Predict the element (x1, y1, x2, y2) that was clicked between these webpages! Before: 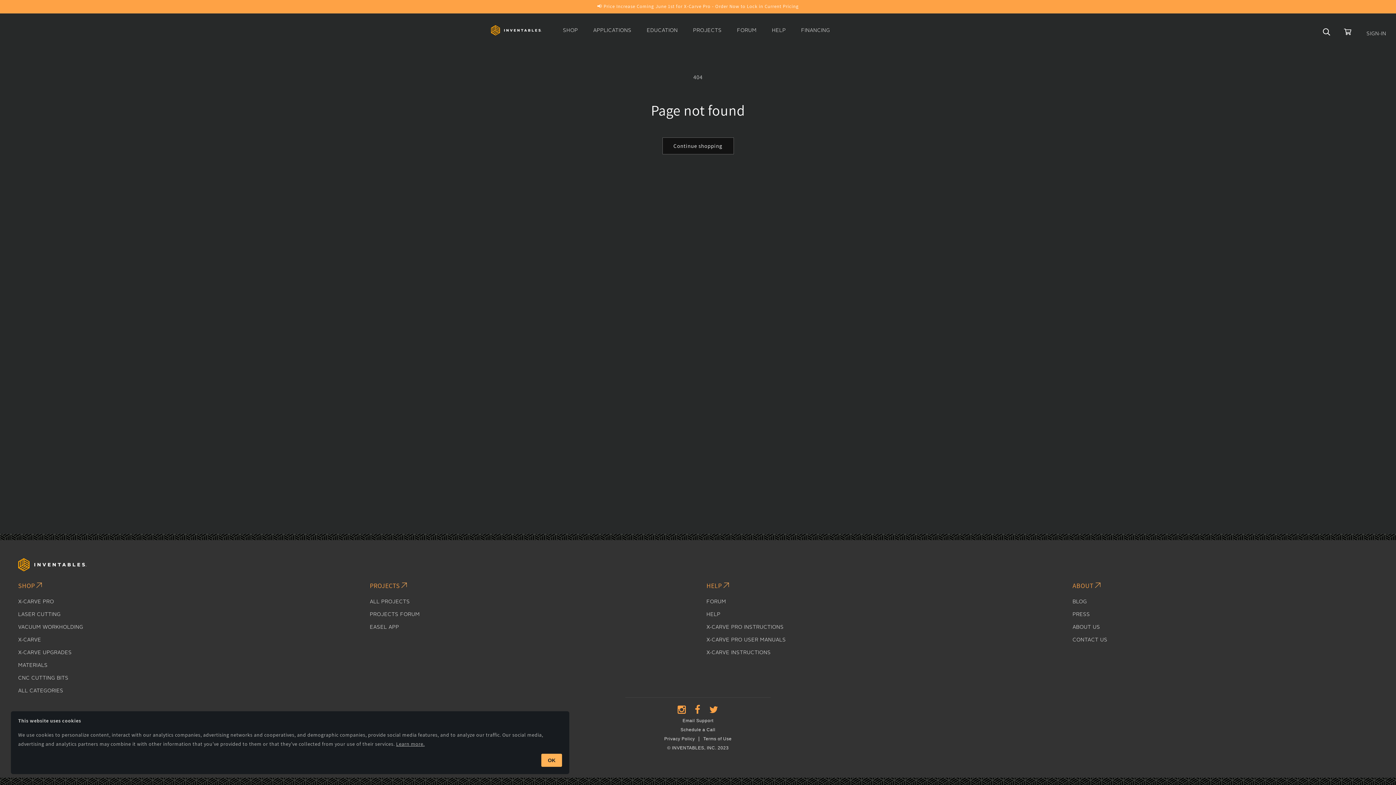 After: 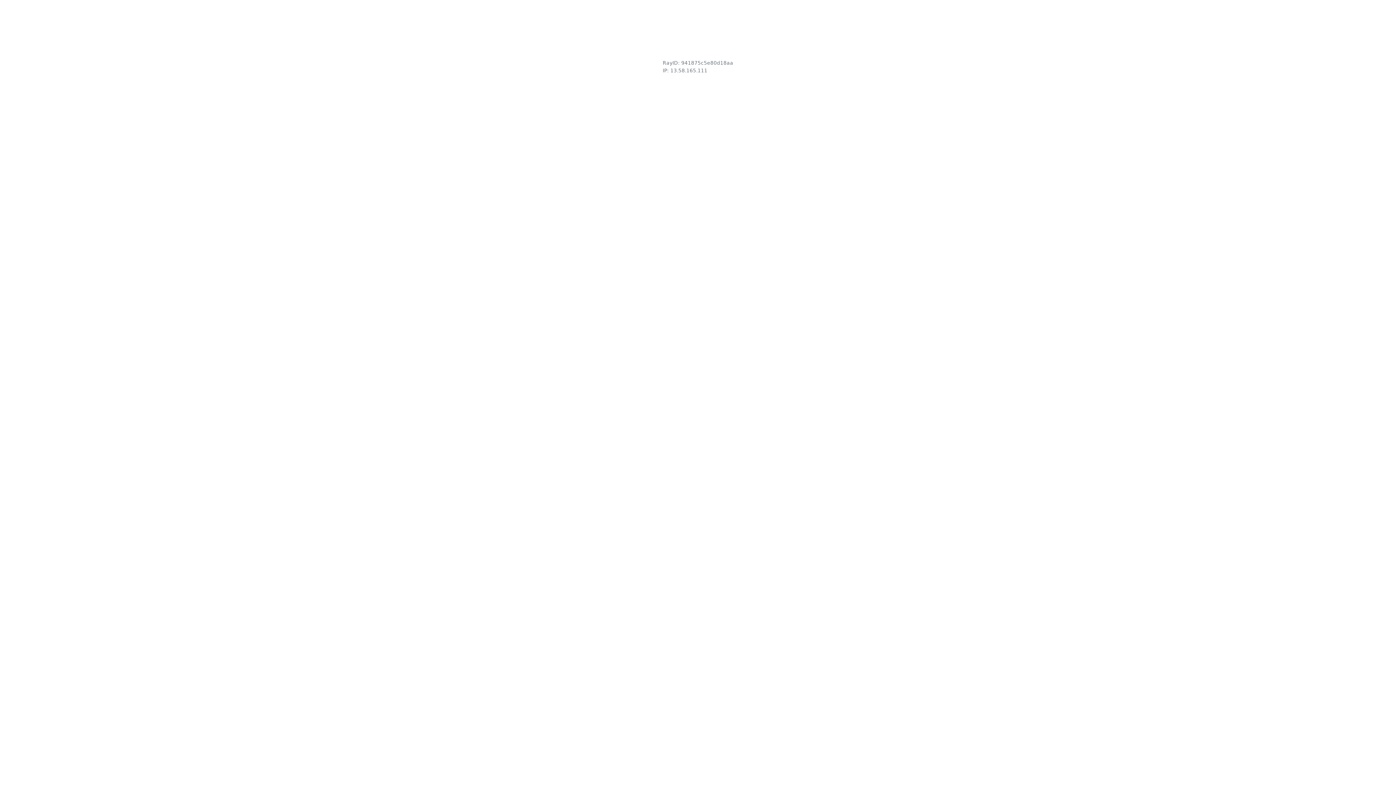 Action: label: X-CARVE PRO USER MANUALS bbox: (706, 634, 786, 646)